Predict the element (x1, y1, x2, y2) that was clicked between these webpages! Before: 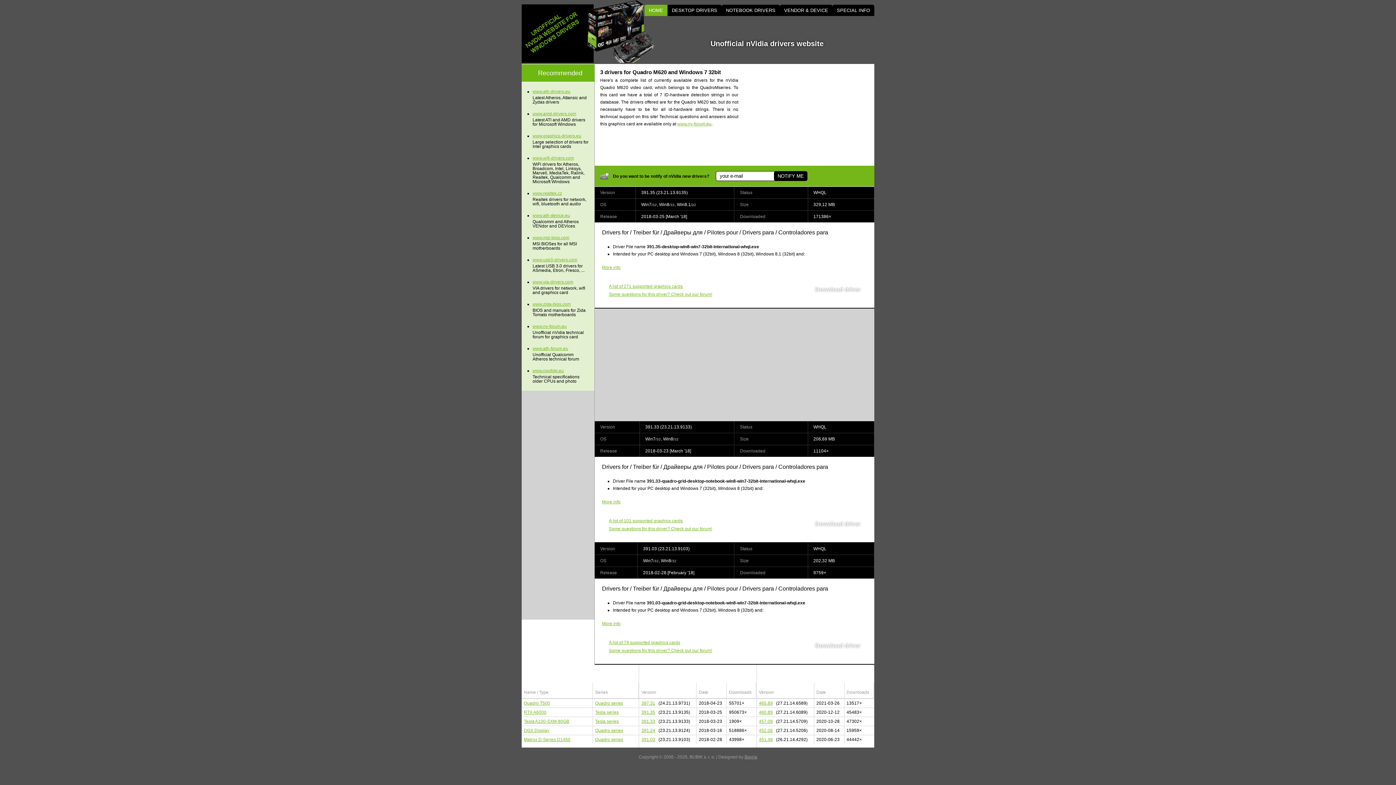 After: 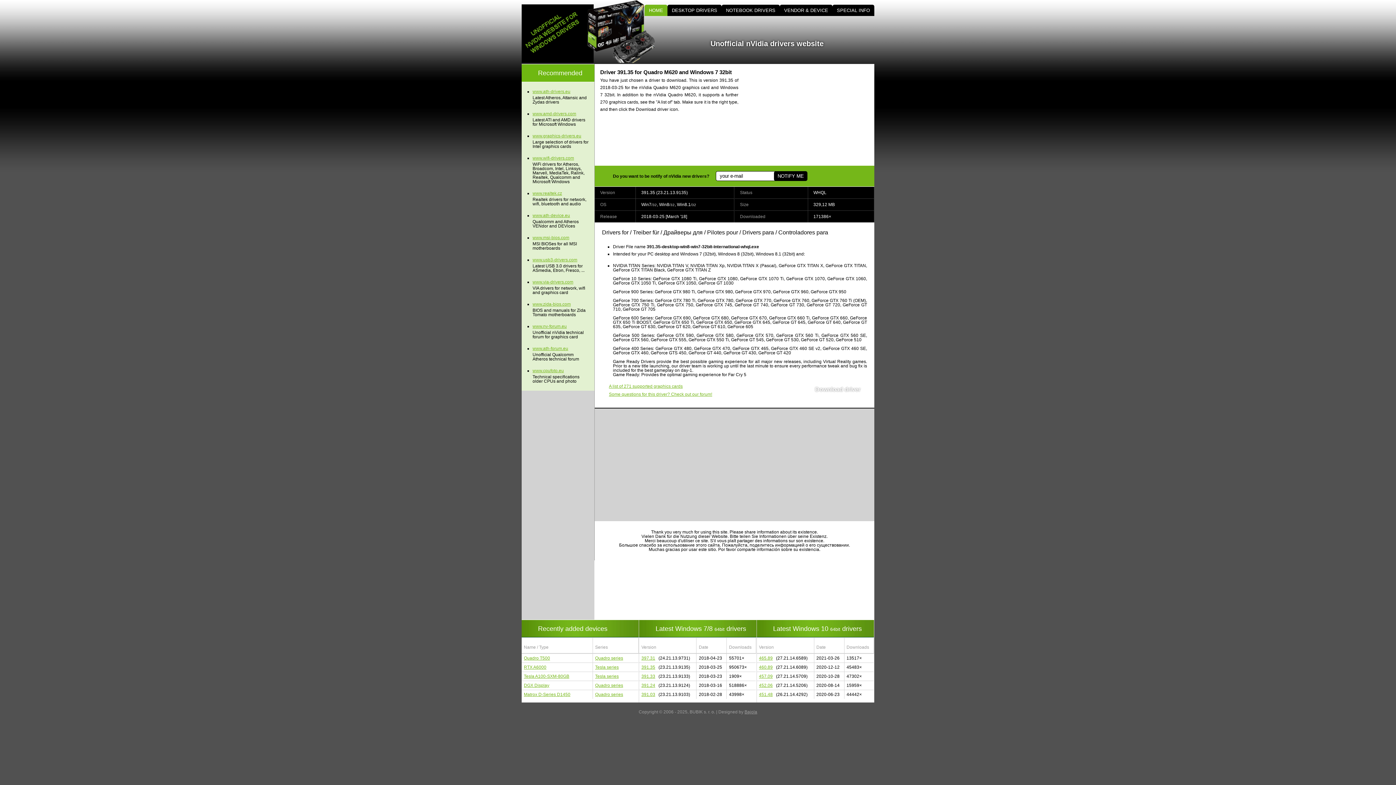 Action: bbox: (801, 284, 867, 300) label: Download driver
391.35 from March '18